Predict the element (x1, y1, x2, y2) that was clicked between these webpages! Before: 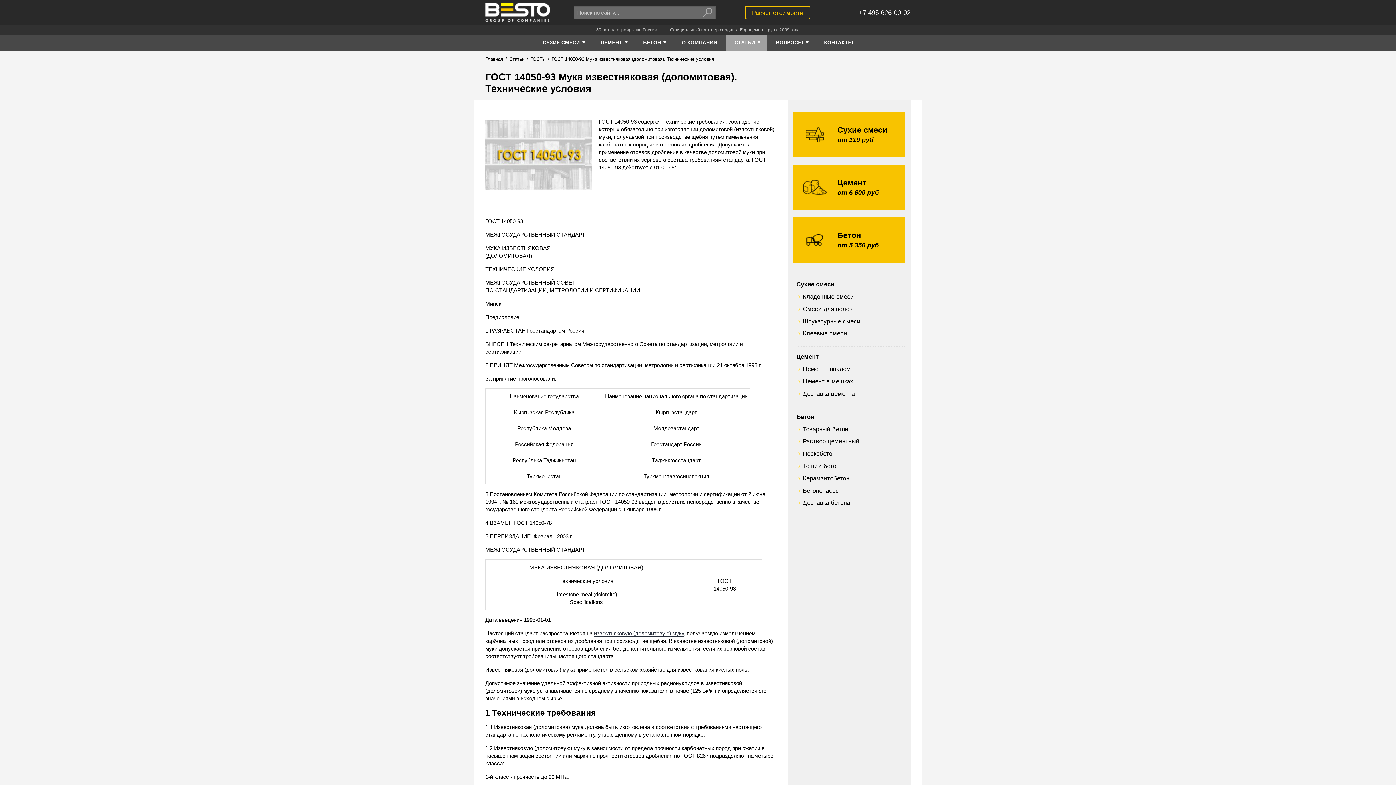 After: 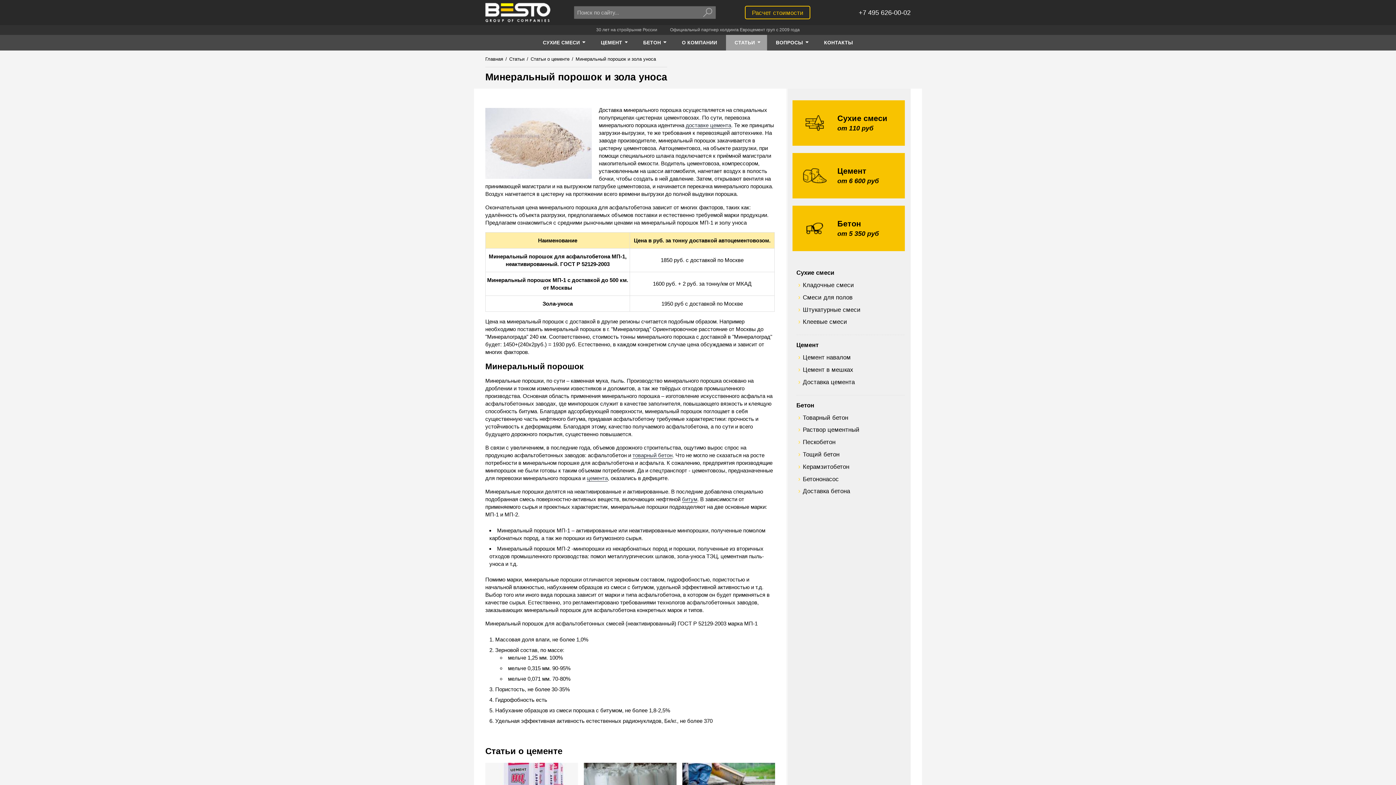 Action: label: известняковую (доломитовую) муку bbox: (594, 630, 684, 637)